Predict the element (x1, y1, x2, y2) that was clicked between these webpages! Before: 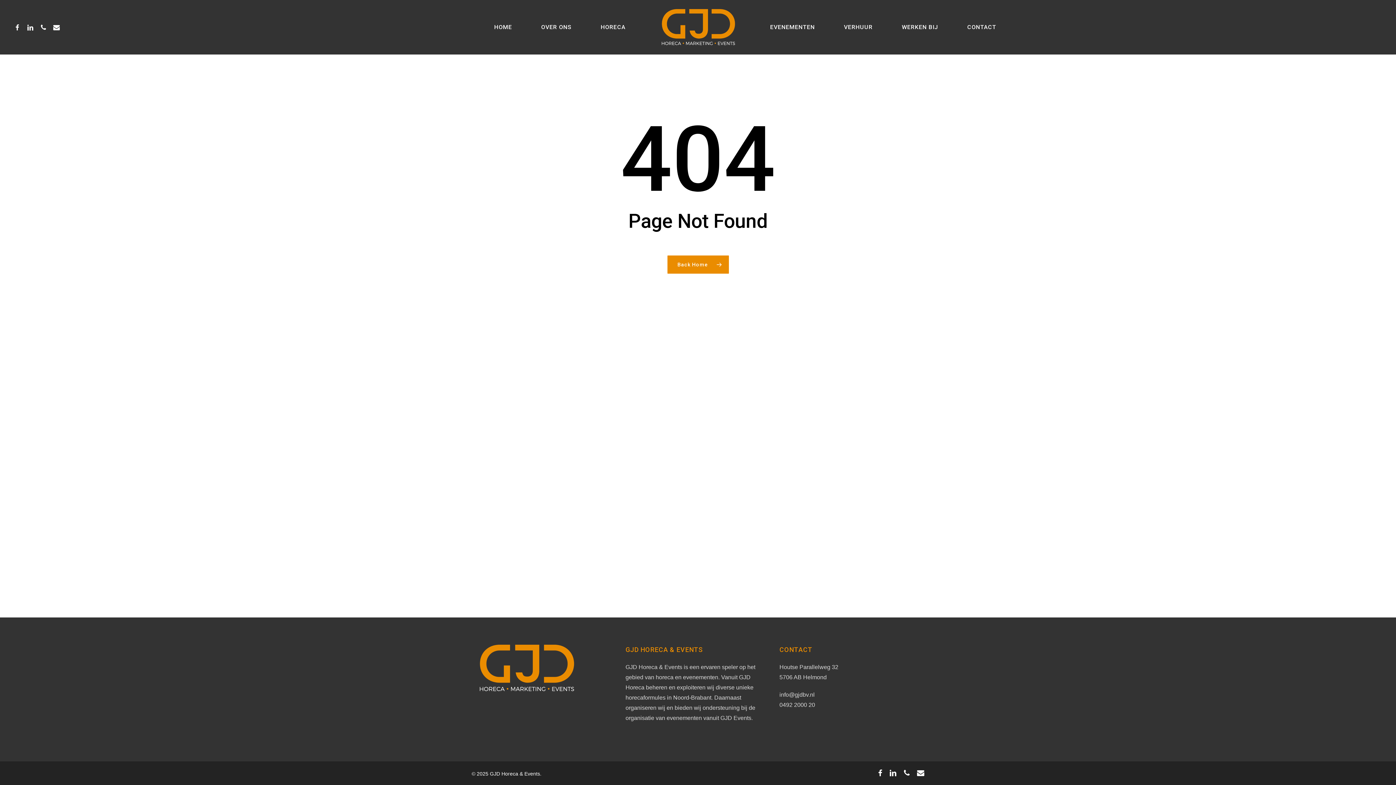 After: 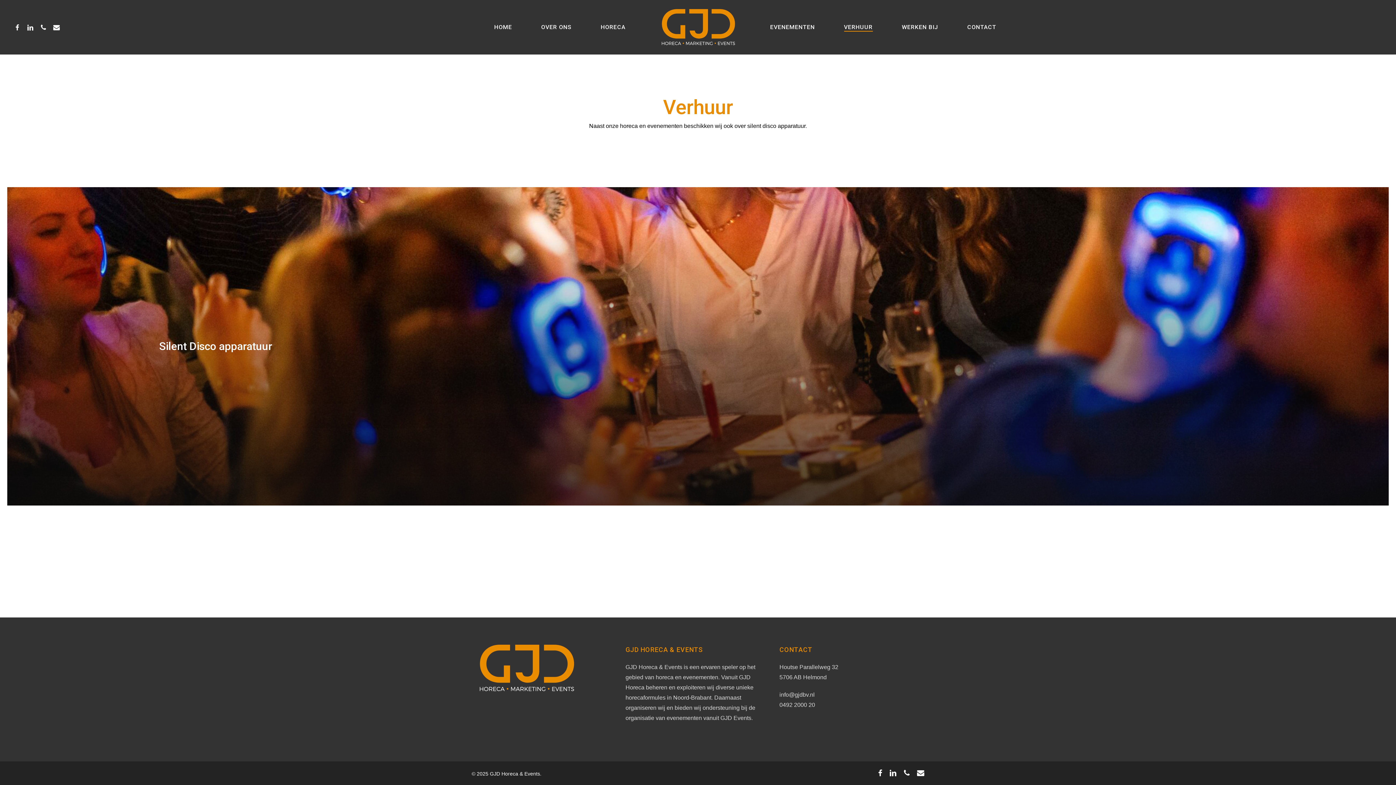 Action: bbox: (844, 23, 872, 31) label: VERHUUR